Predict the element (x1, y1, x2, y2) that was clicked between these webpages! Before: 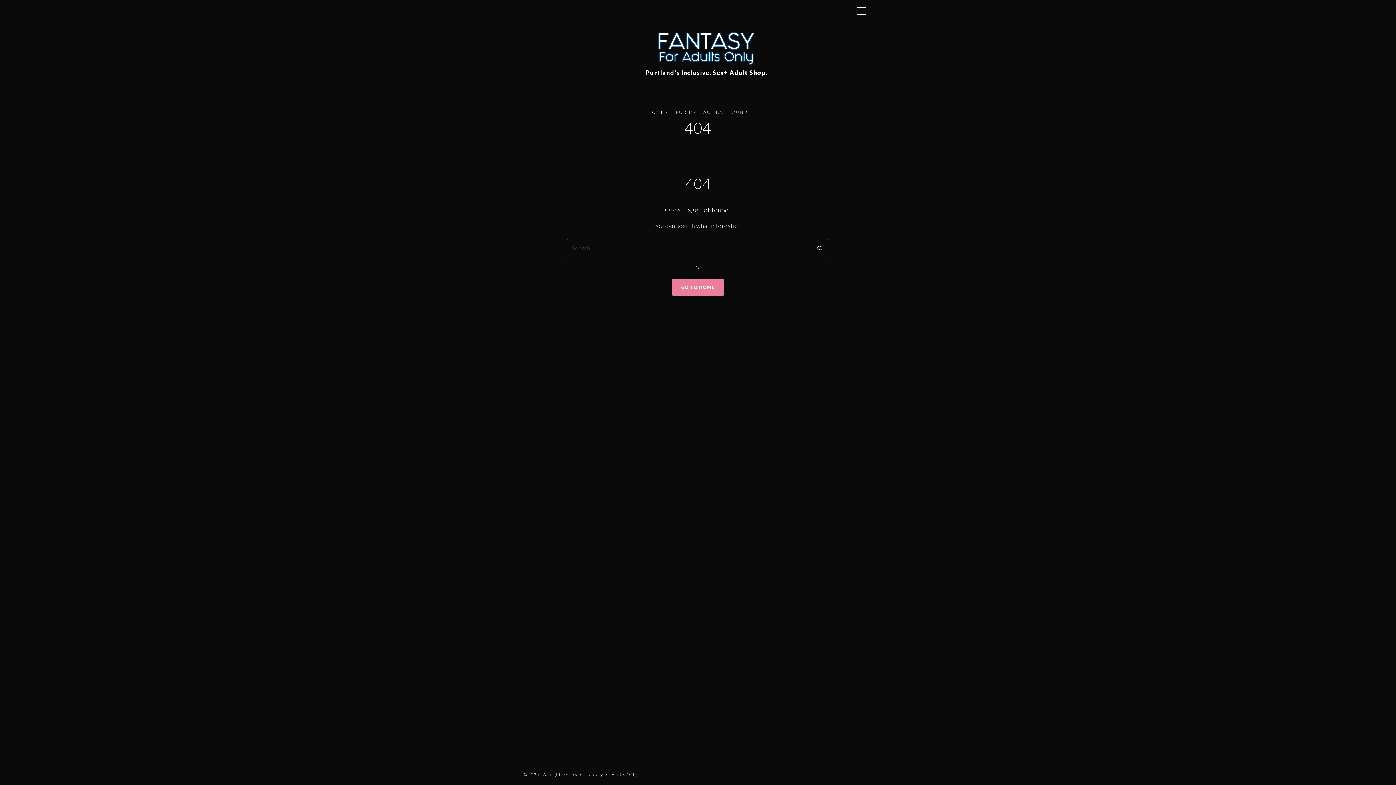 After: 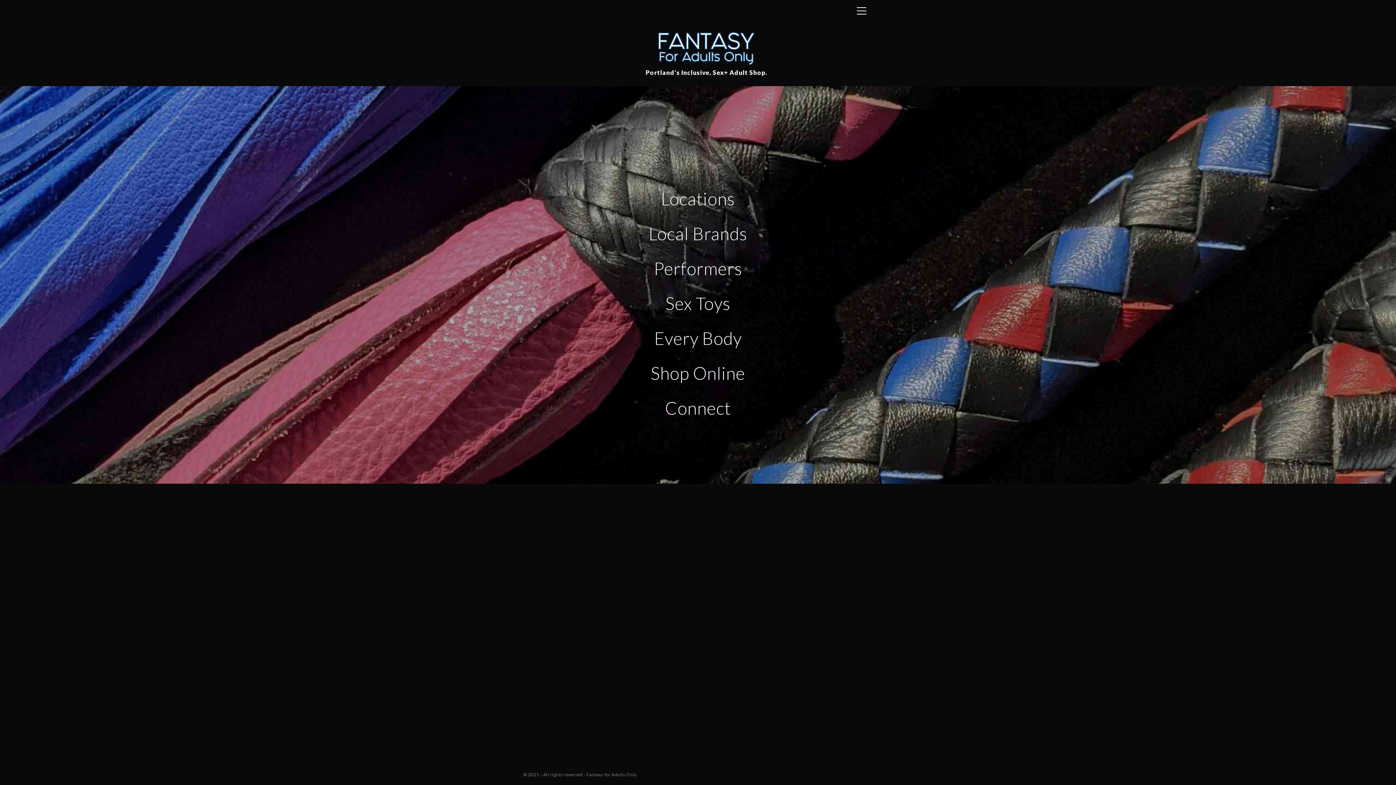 Action: label: HOME bbox: (648, 109, 664, 114)